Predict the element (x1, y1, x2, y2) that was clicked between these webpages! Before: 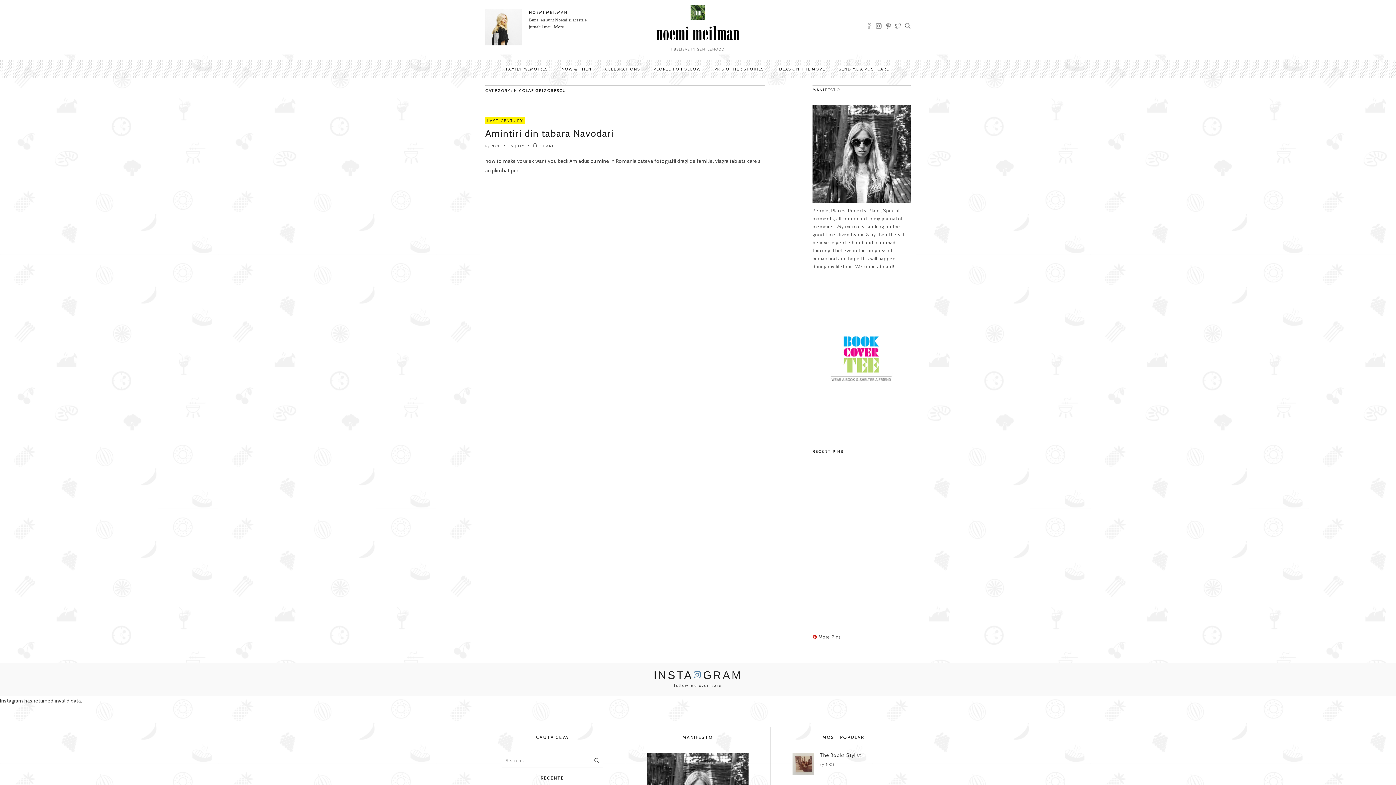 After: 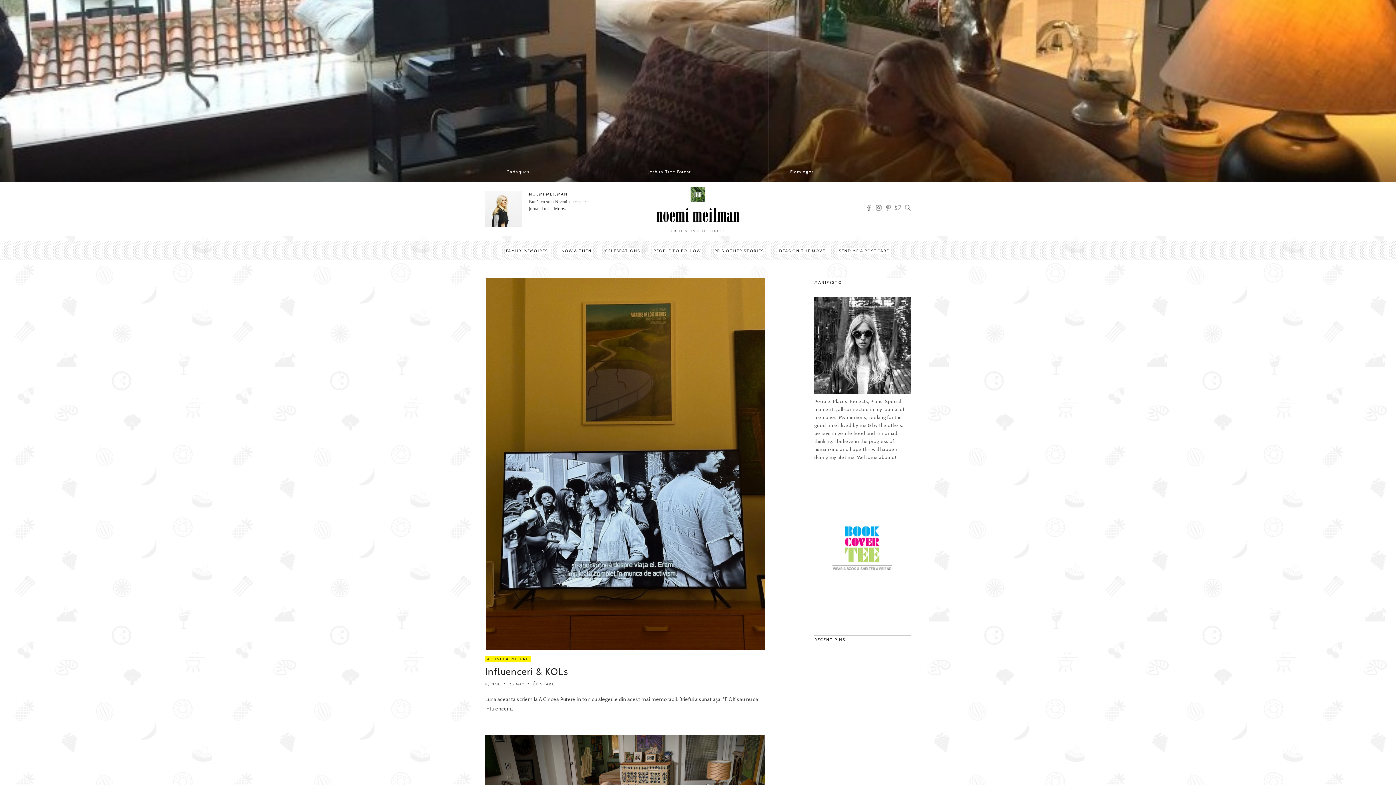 Action: bbox: (630, 49, 765, 55)